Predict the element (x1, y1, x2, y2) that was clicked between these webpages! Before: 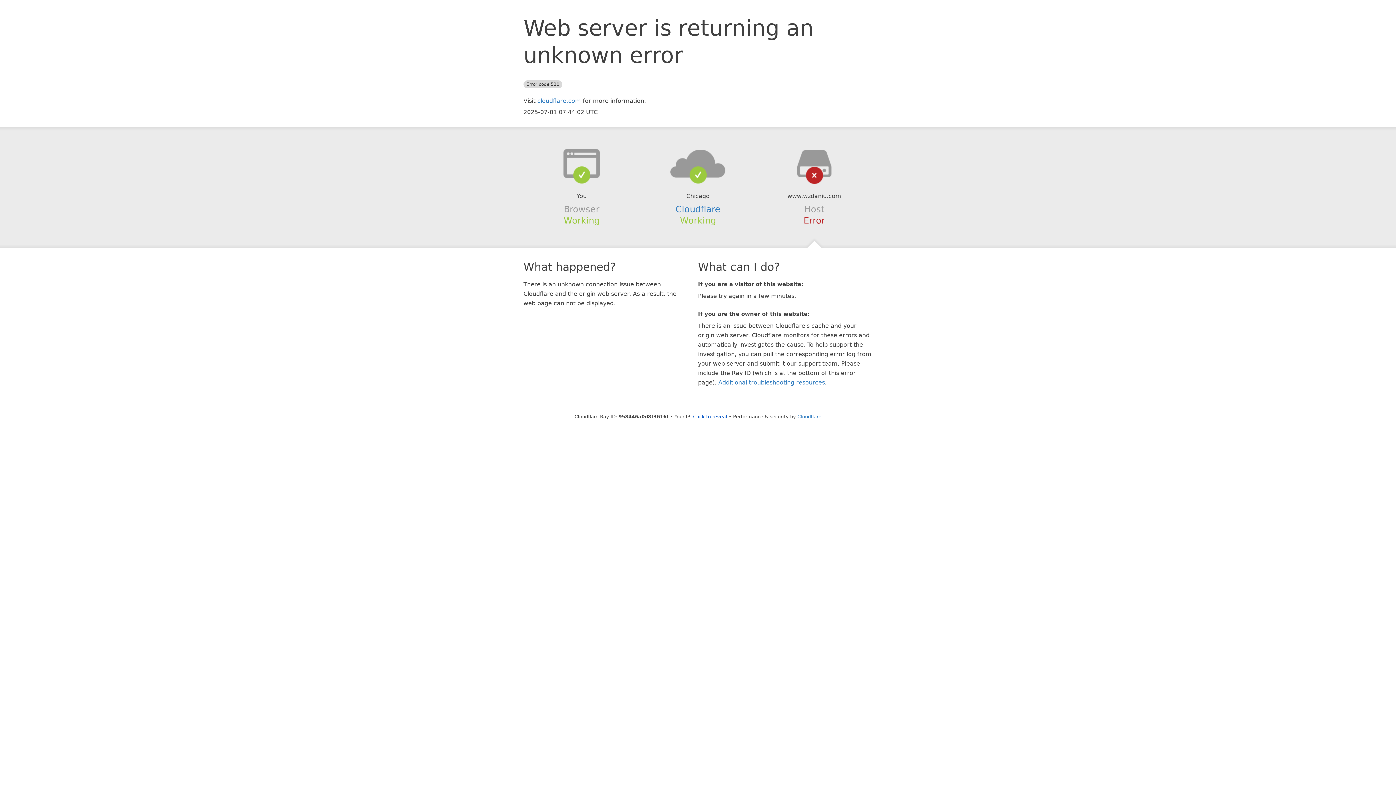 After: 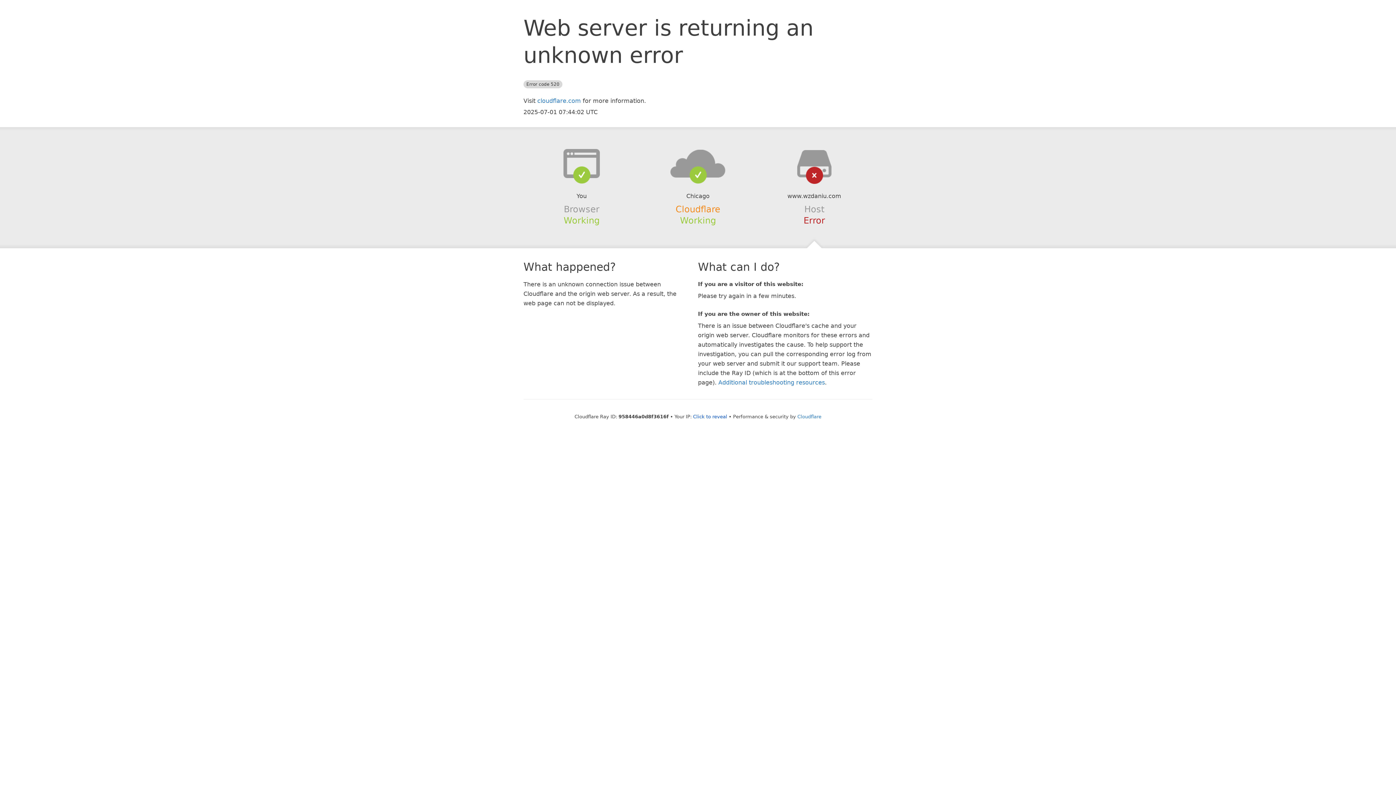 Action: label: Cloudflare bbox: (675, 204, 720, 214)